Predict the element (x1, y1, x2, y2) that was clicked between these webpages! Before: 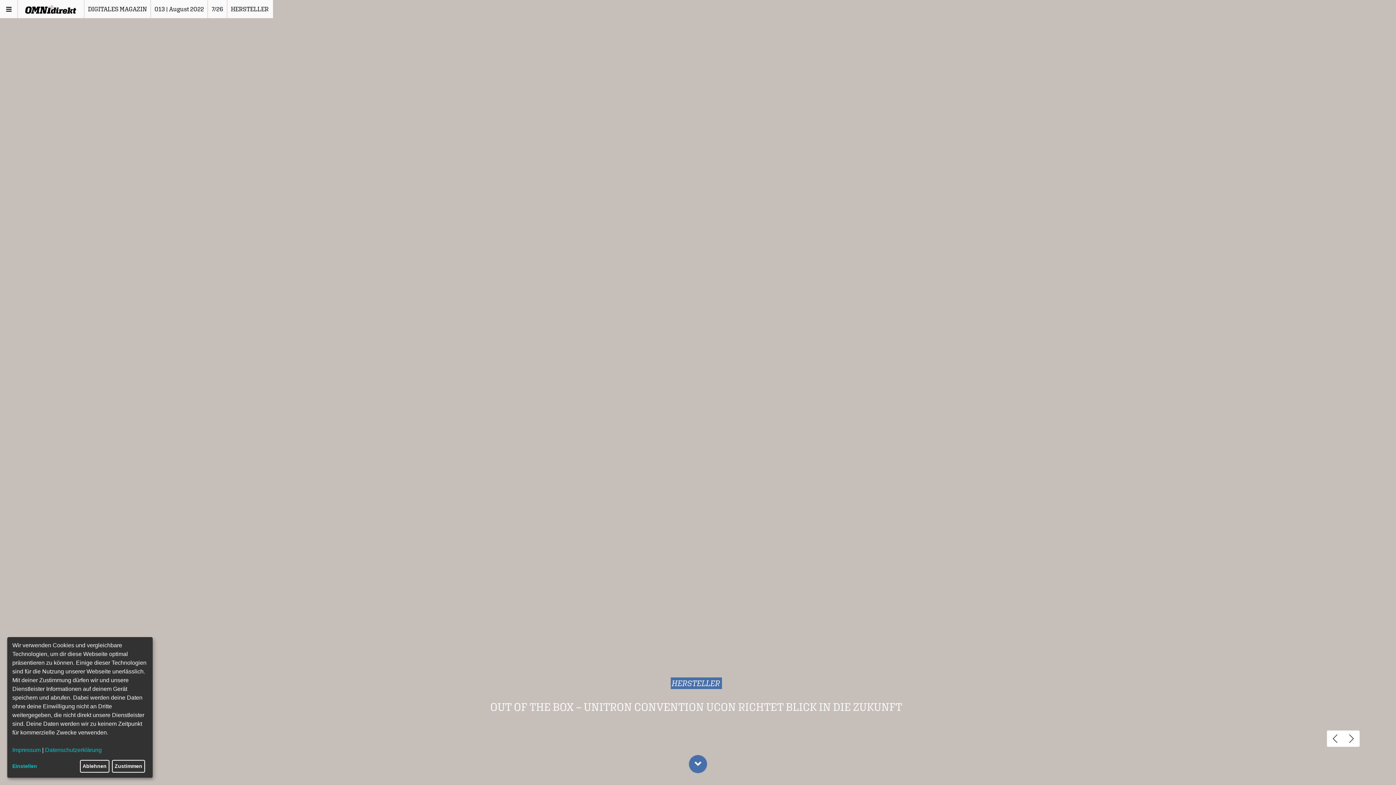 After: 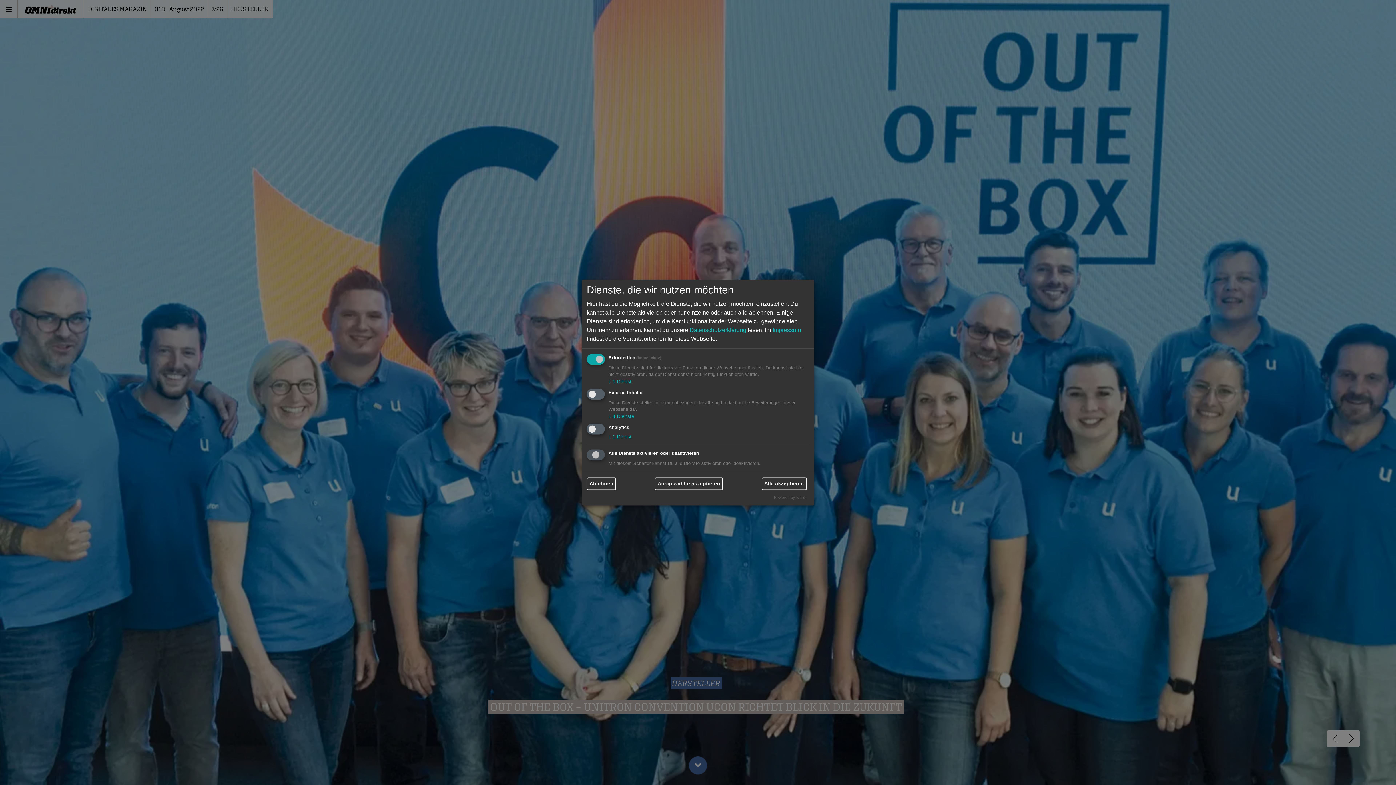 Action: label: Einstellen bbox: (12, 763, 77, 770)